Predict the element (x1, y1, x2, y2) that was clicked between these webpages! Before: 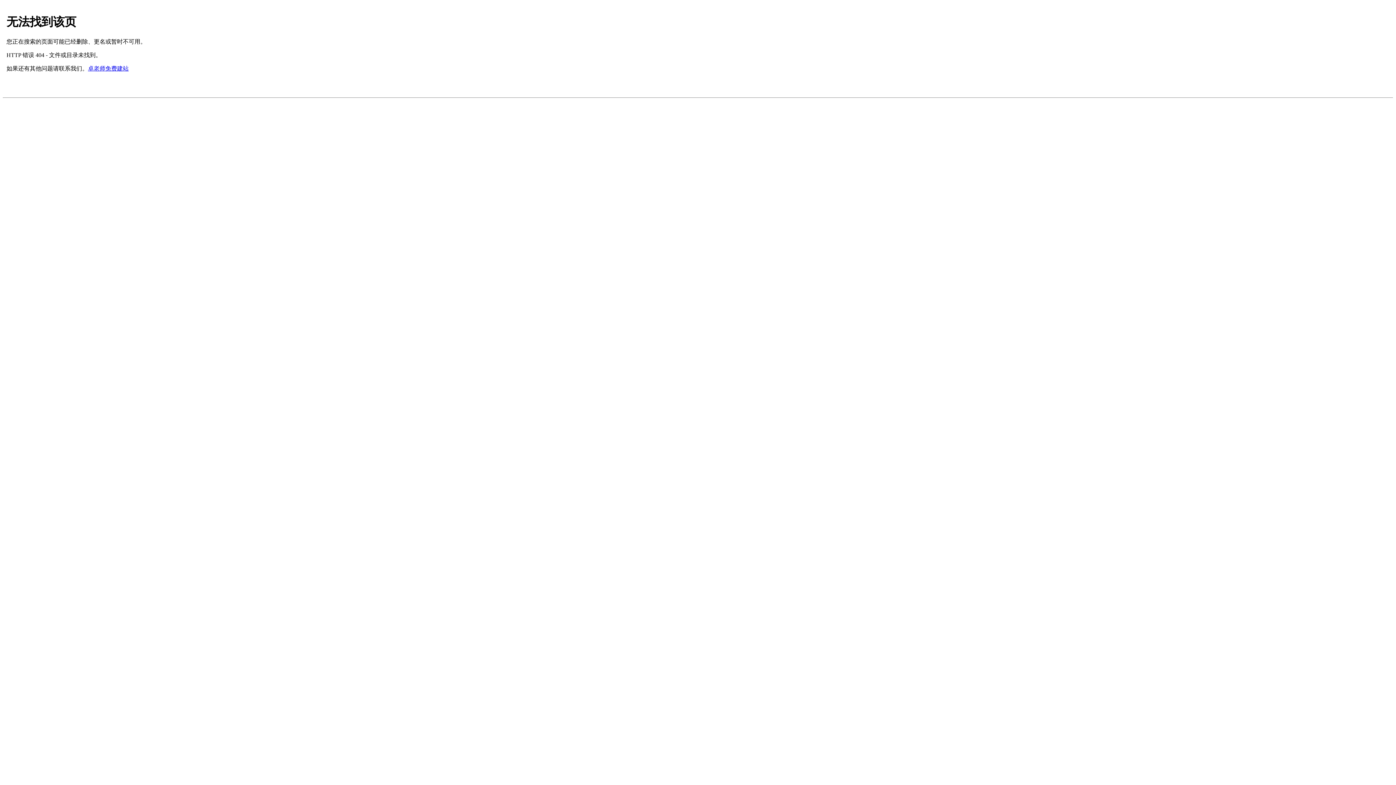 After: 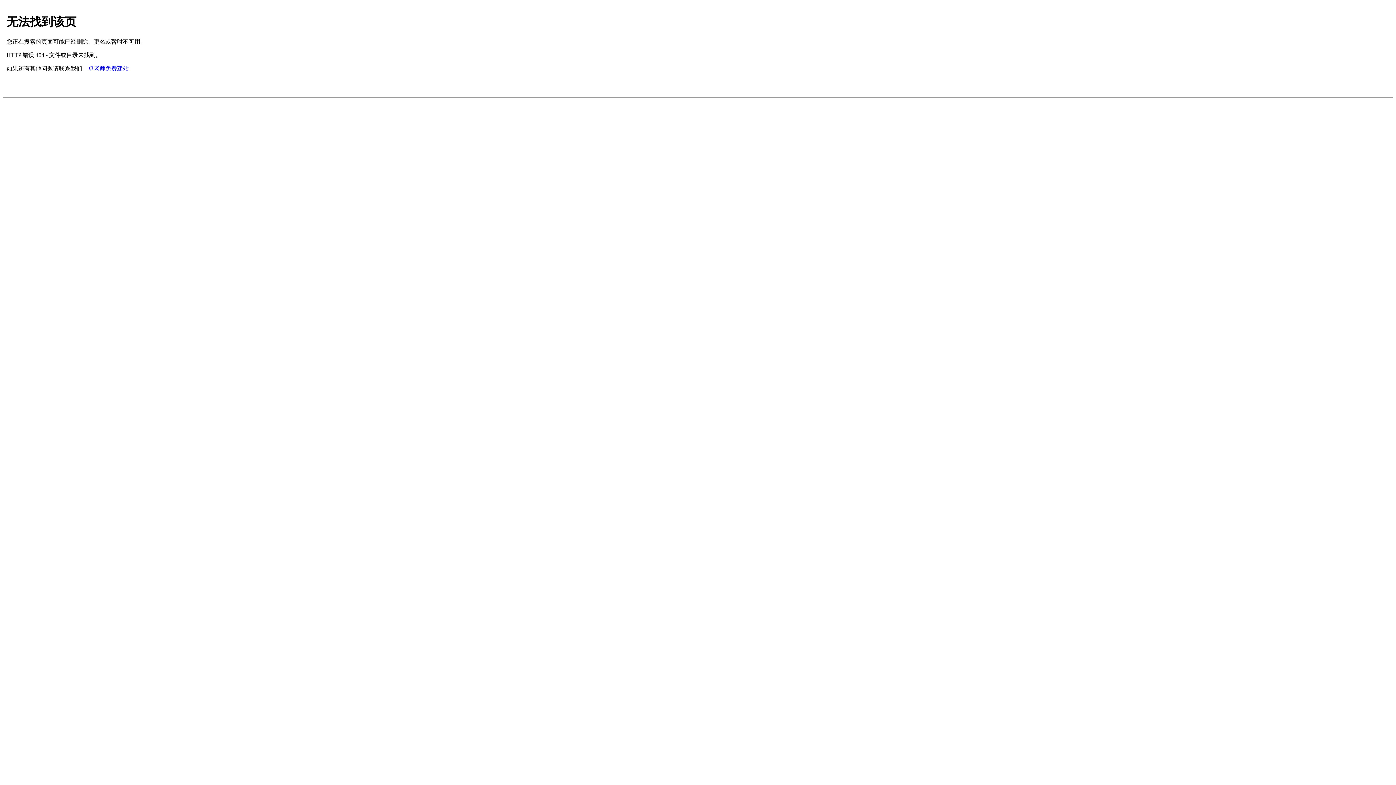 Action: label: 卓老师免费建站 bbox: (88, 65, 128, 71)